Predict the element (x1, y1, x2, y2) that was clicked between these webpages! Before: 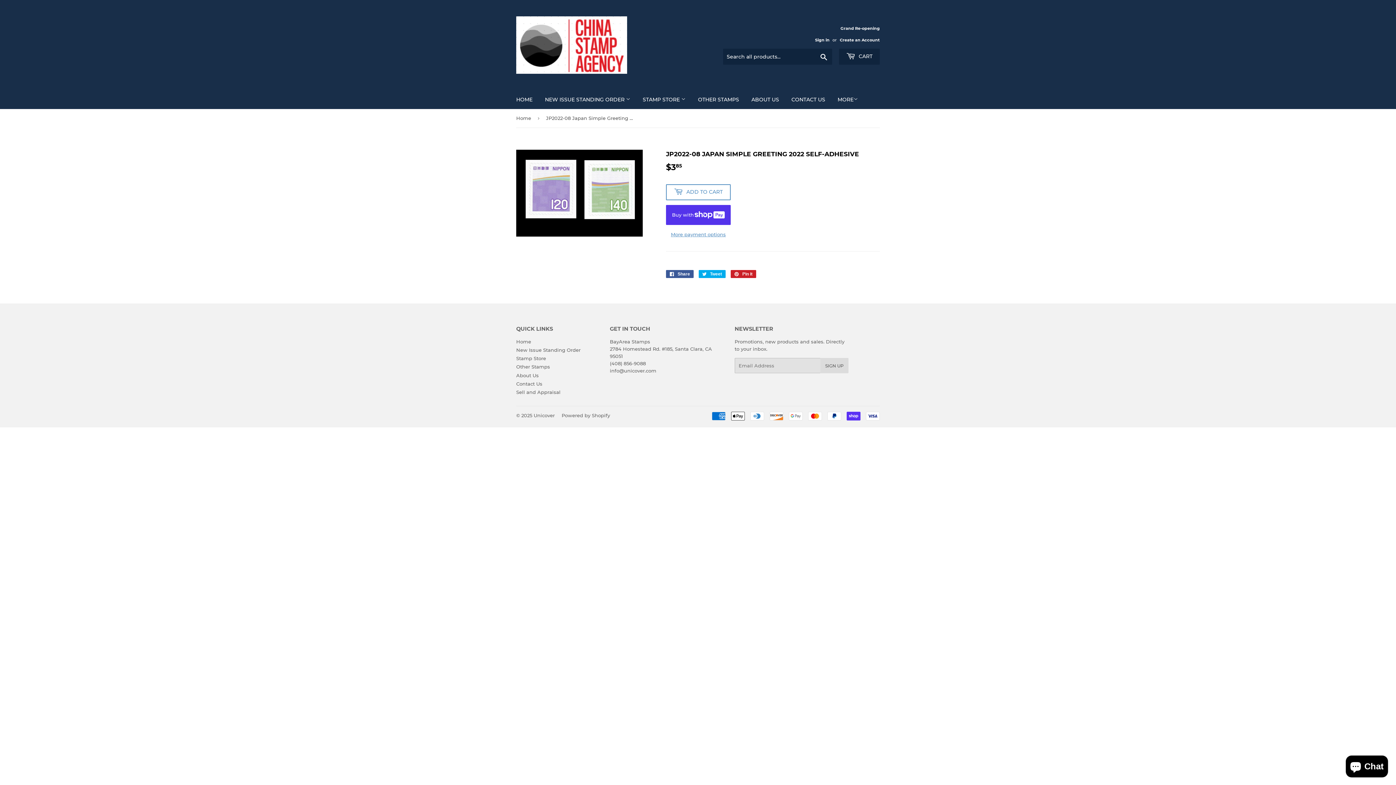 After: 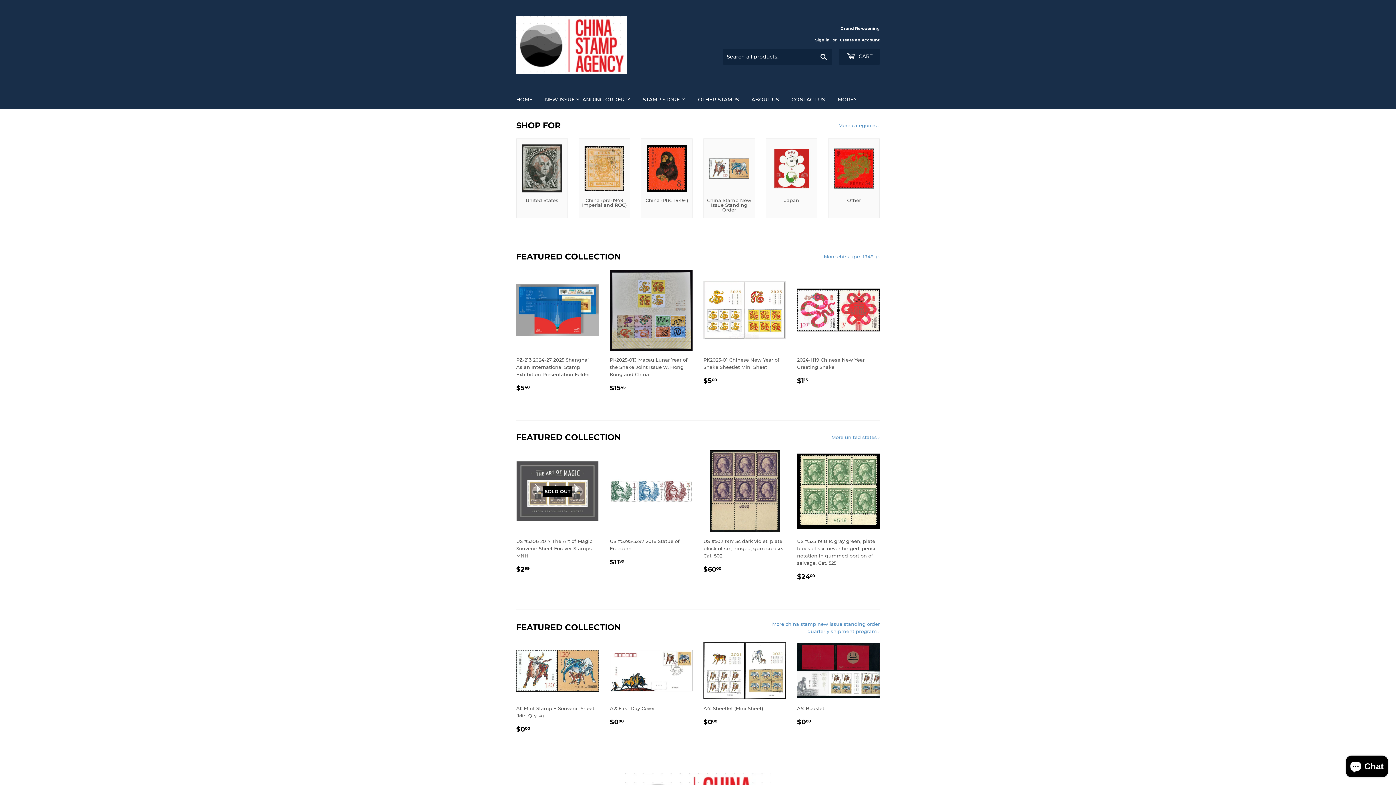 Action: bbox: (533, 412, 554, 418) label: Unicover